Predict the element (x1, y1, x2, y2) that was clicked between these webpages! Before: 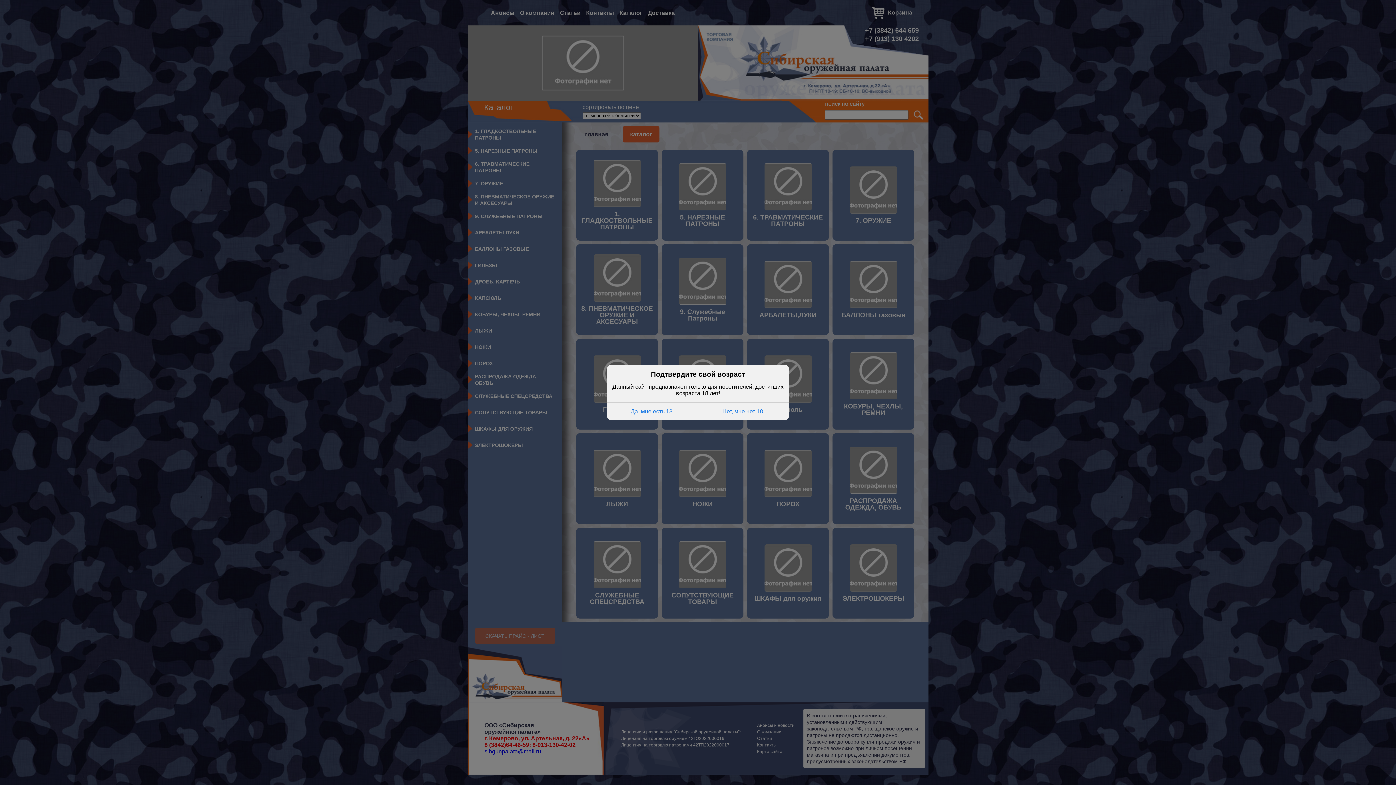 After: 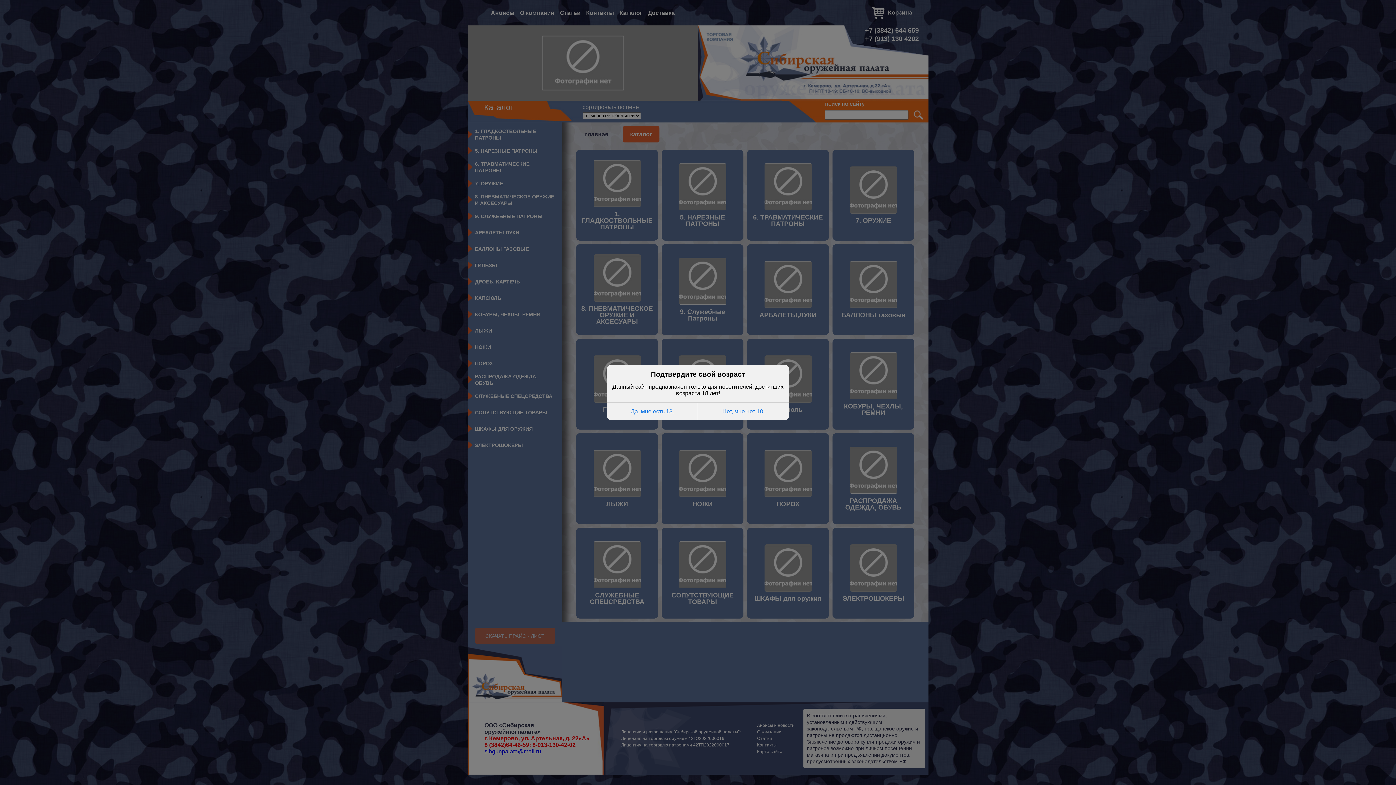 Action: bbox: (698, 402, 789, 420) label: Нет, мне нет 18.